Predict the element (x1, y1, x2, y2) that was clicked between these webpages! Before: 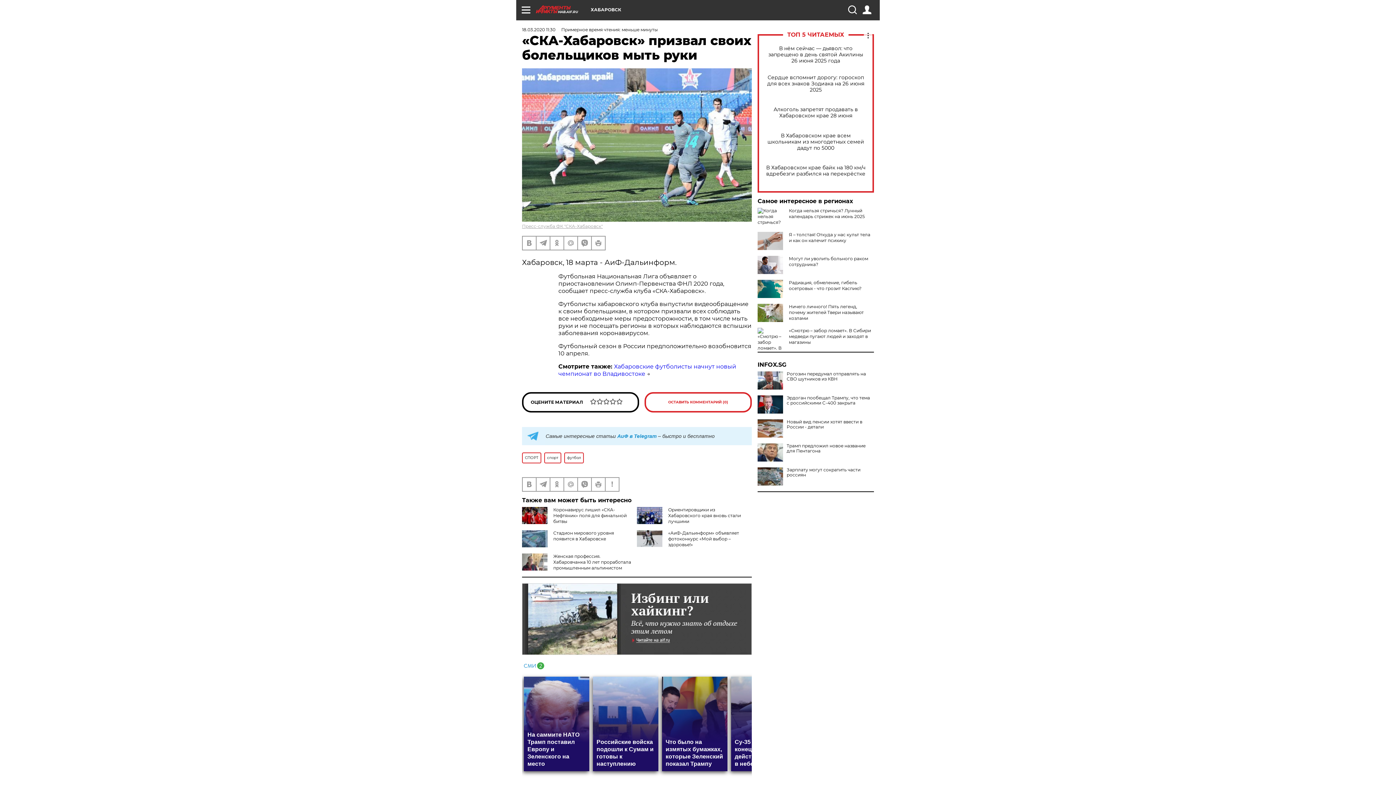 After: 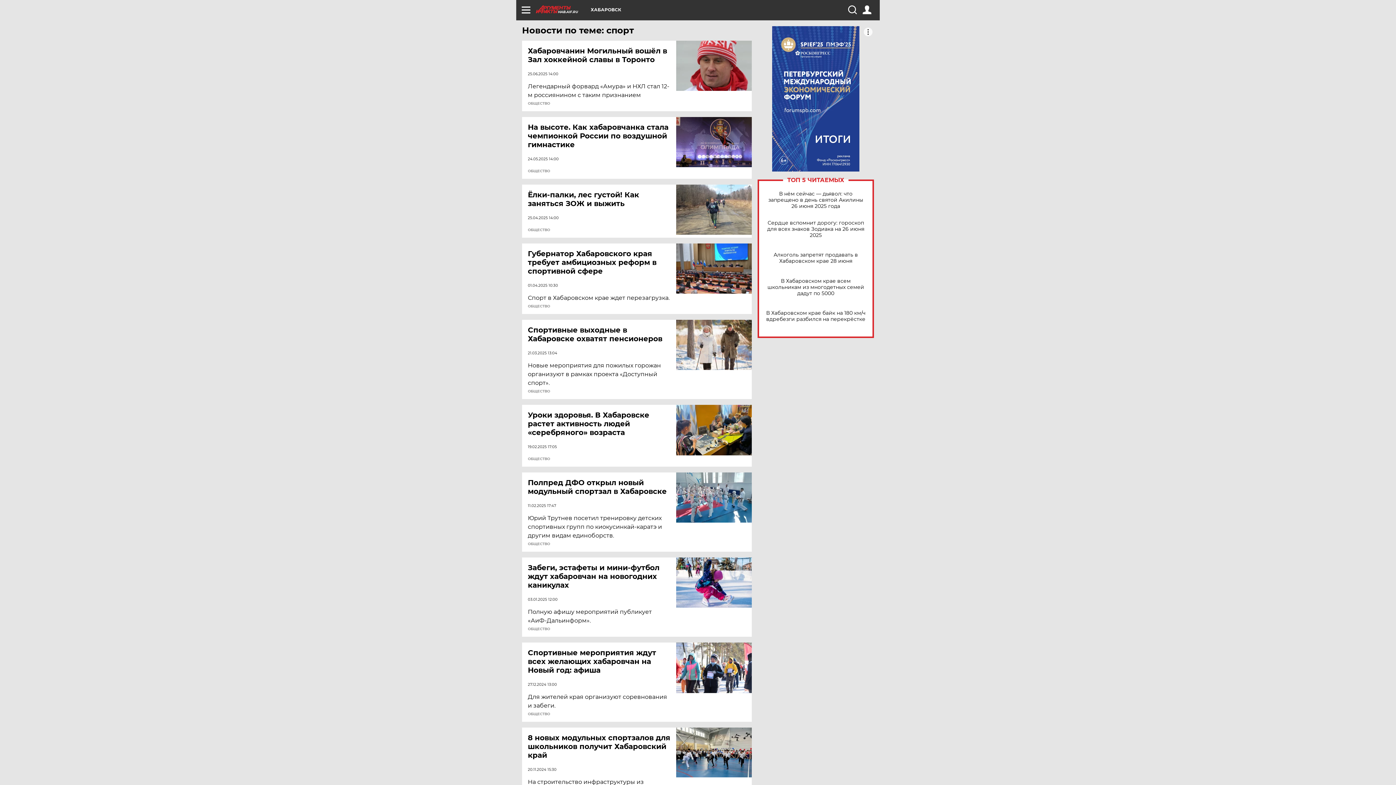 Action: label: спорт bbox: (544, 452, 561, 463)